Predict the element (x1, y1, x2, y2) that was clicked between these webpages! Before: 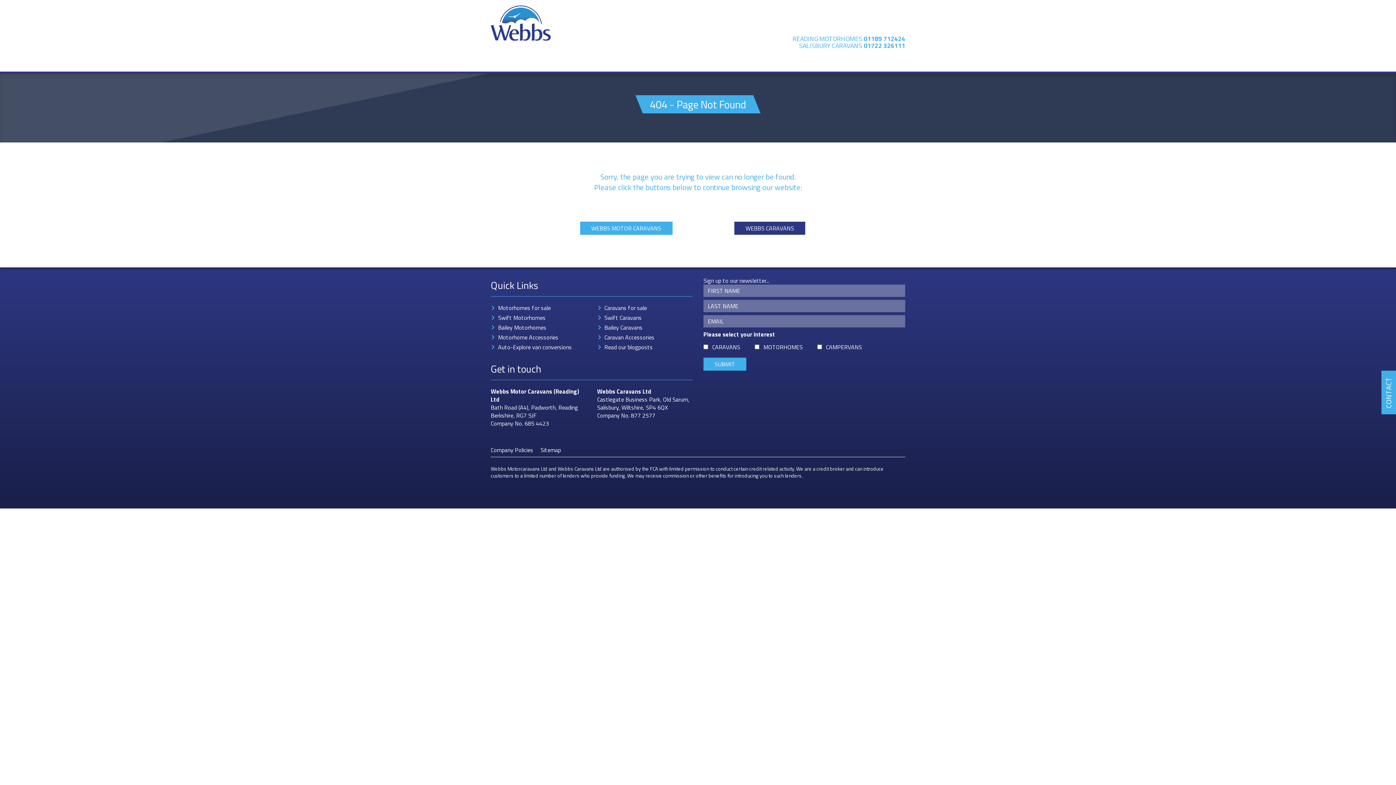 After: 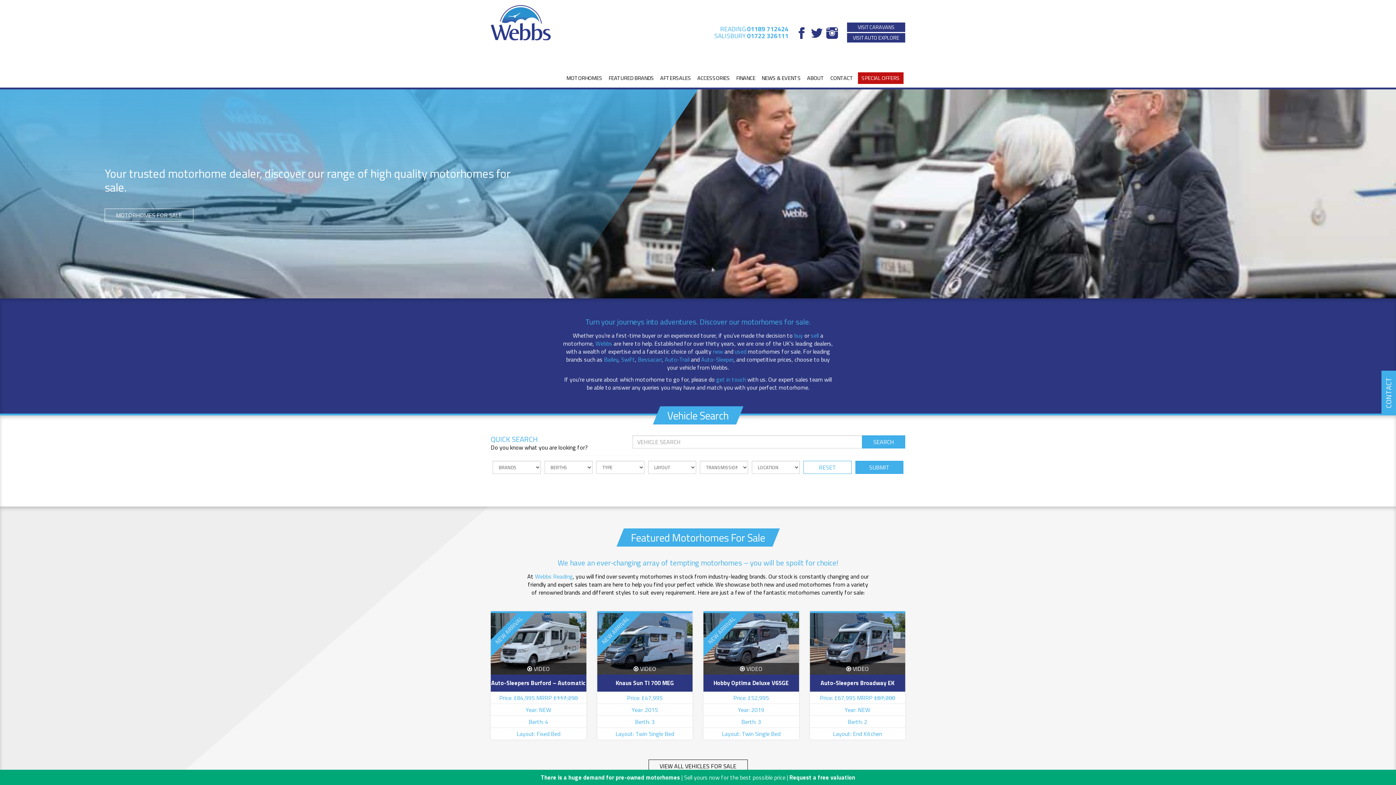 Action: bbox: (580, 221, 672, 234) label: WEBBS MOTOR CARAVANS